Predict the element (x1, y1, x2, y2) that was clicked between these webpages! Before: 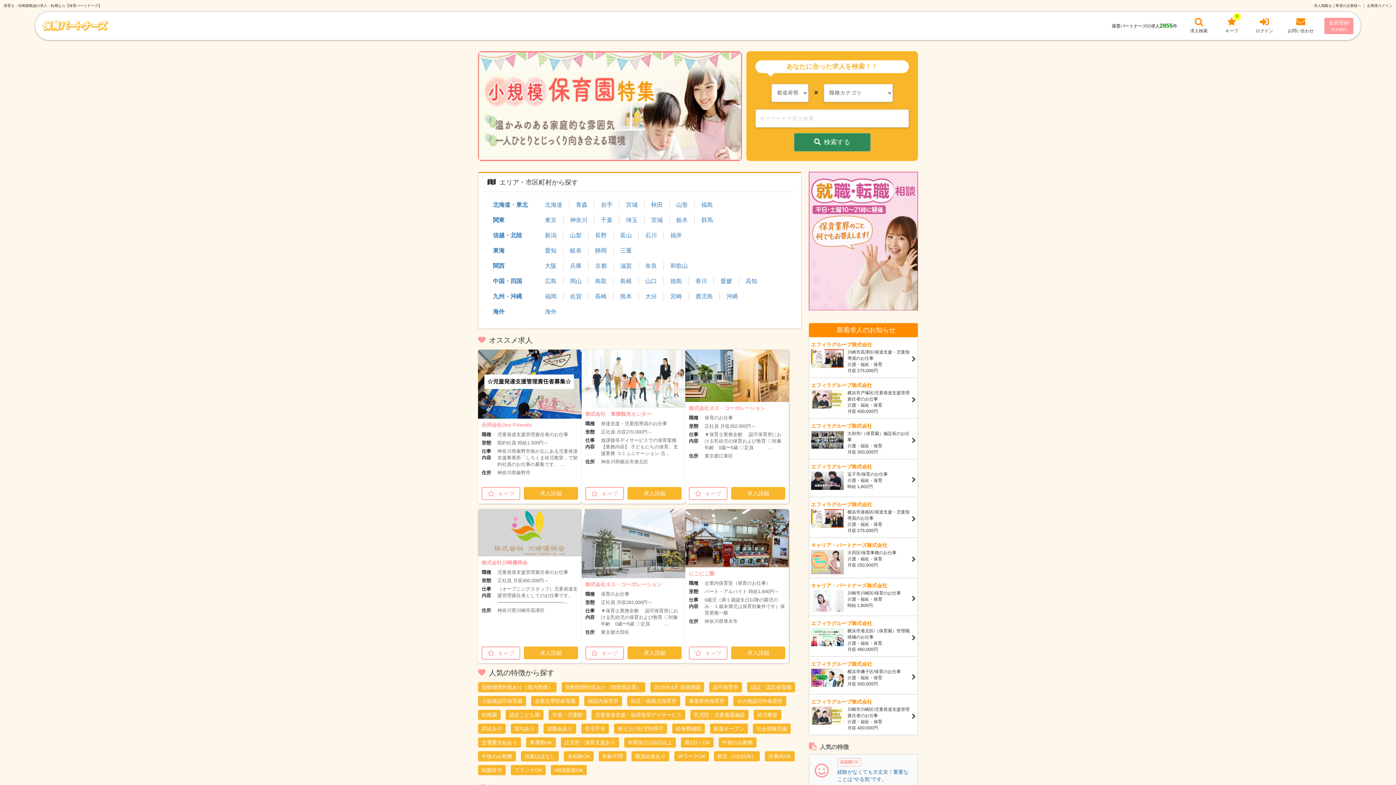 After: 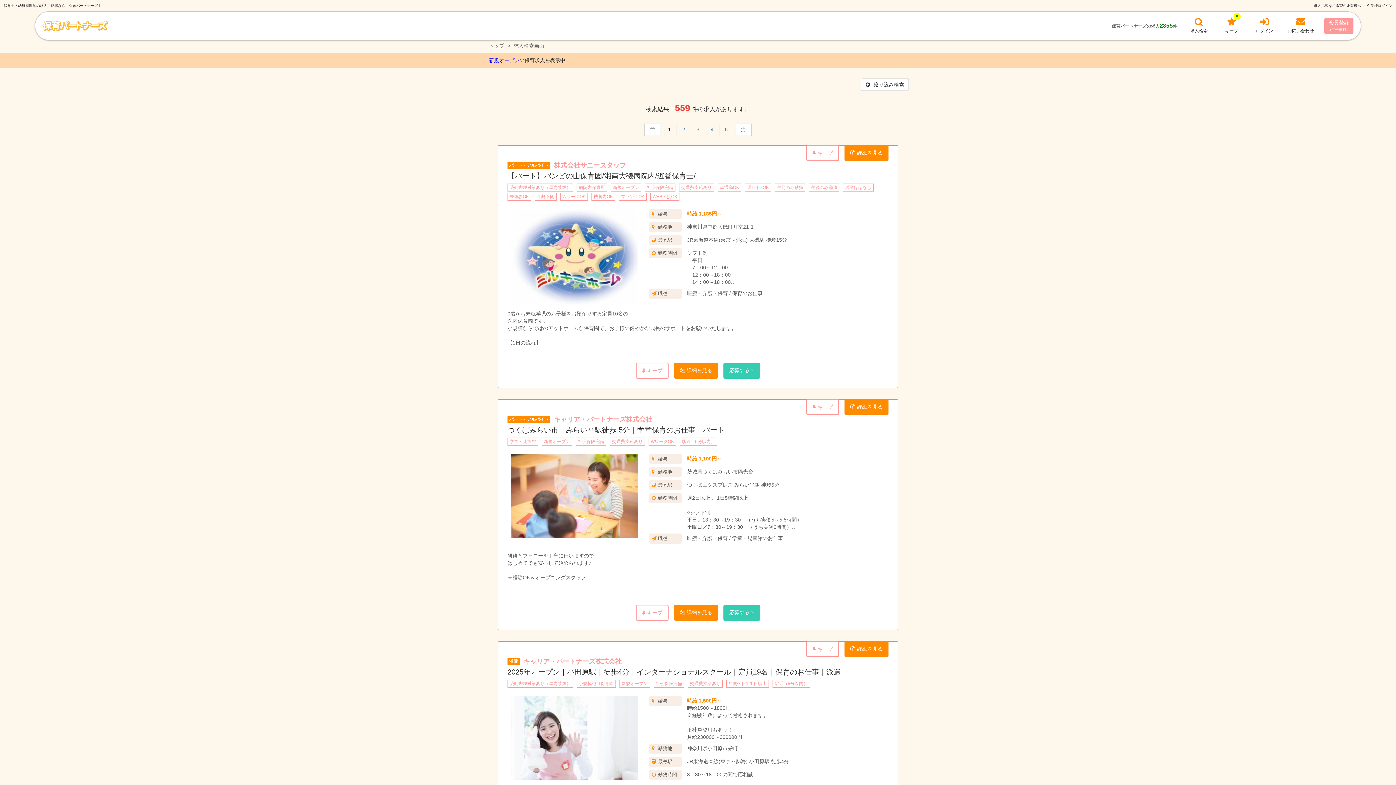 Action: label: 新規オープン bbox: (710, 724, 748, 734)